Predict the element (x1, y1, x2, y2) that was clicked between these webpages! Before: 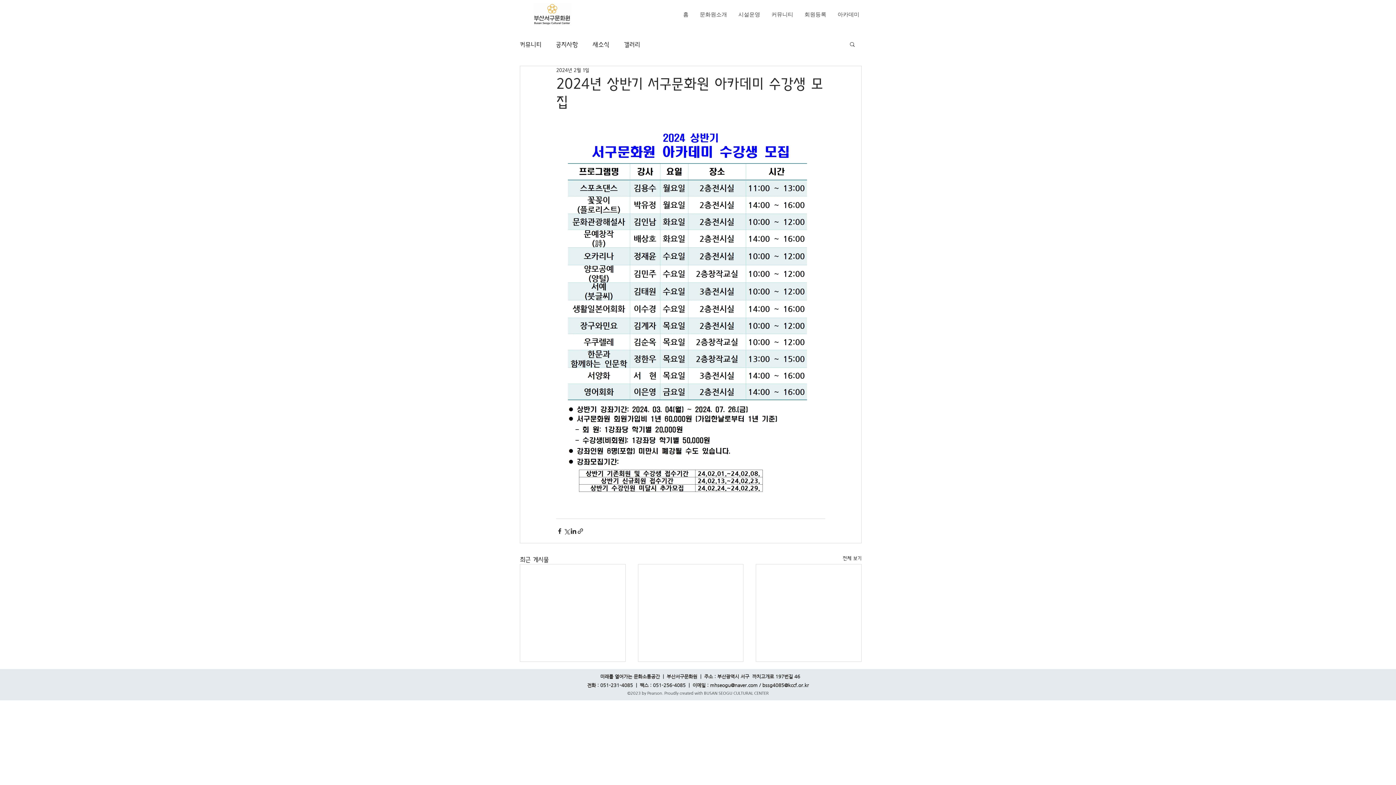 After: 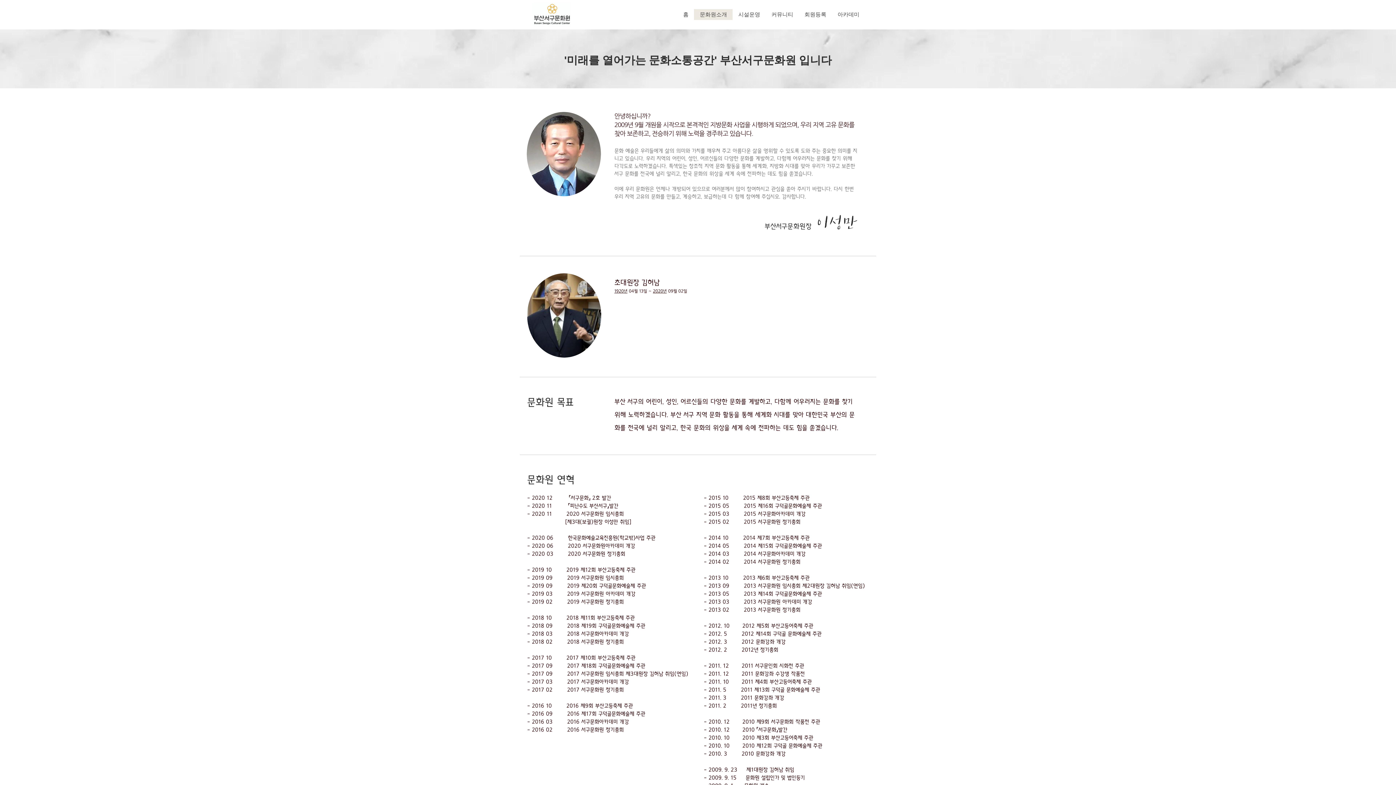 Action: bbox: (694, 9, 732, 20) label: 문화원소개